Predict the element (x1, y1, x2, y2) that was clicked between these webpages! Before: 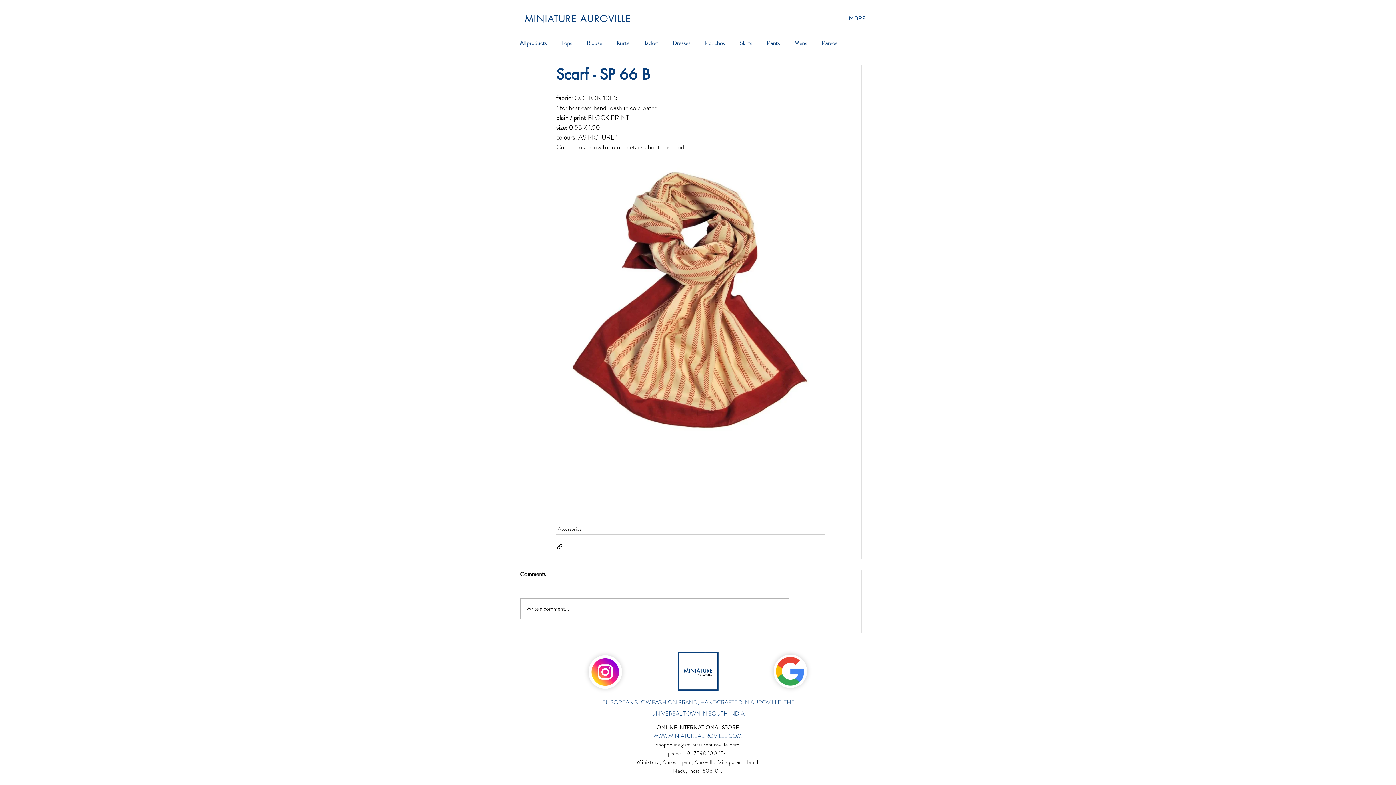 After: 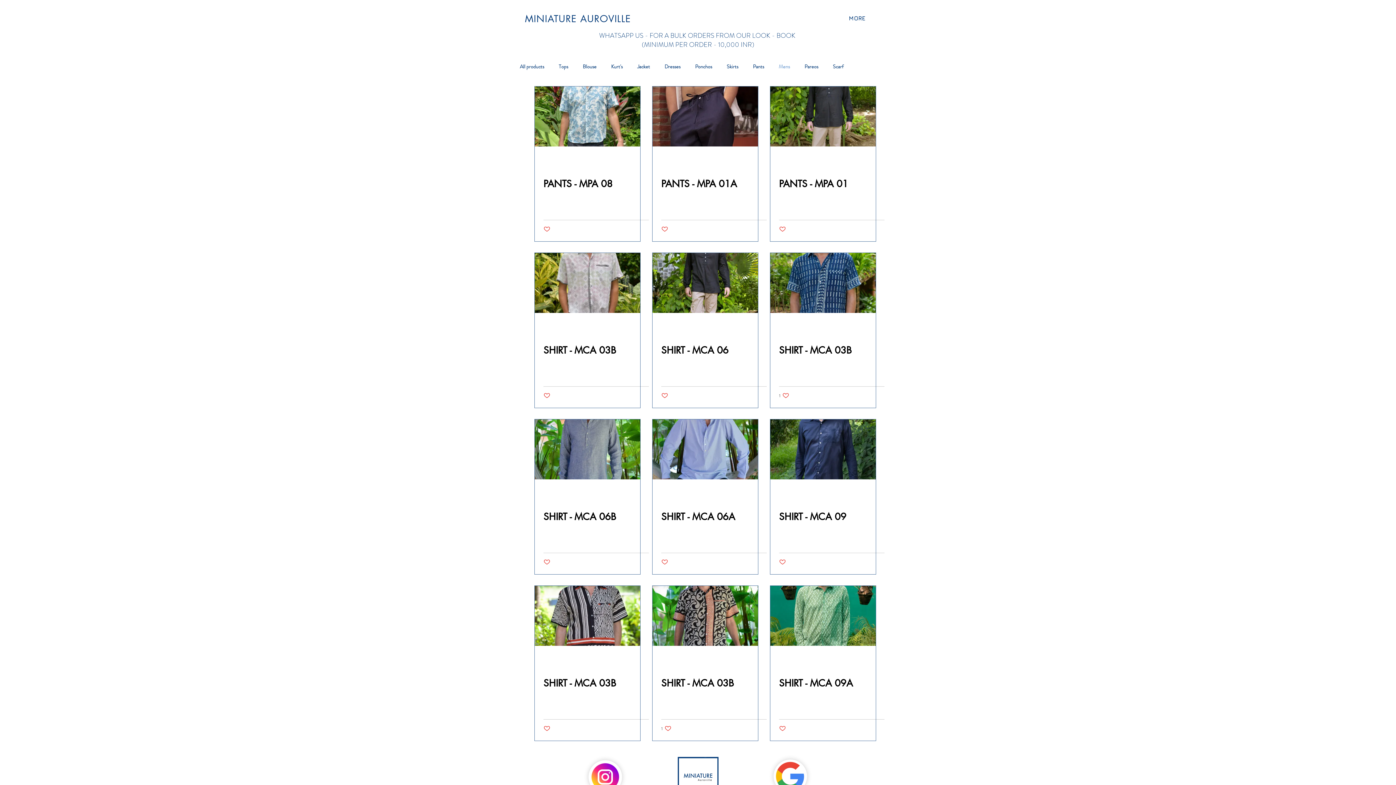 Action: bbox: (794, 39, 807, 46) label: Mens